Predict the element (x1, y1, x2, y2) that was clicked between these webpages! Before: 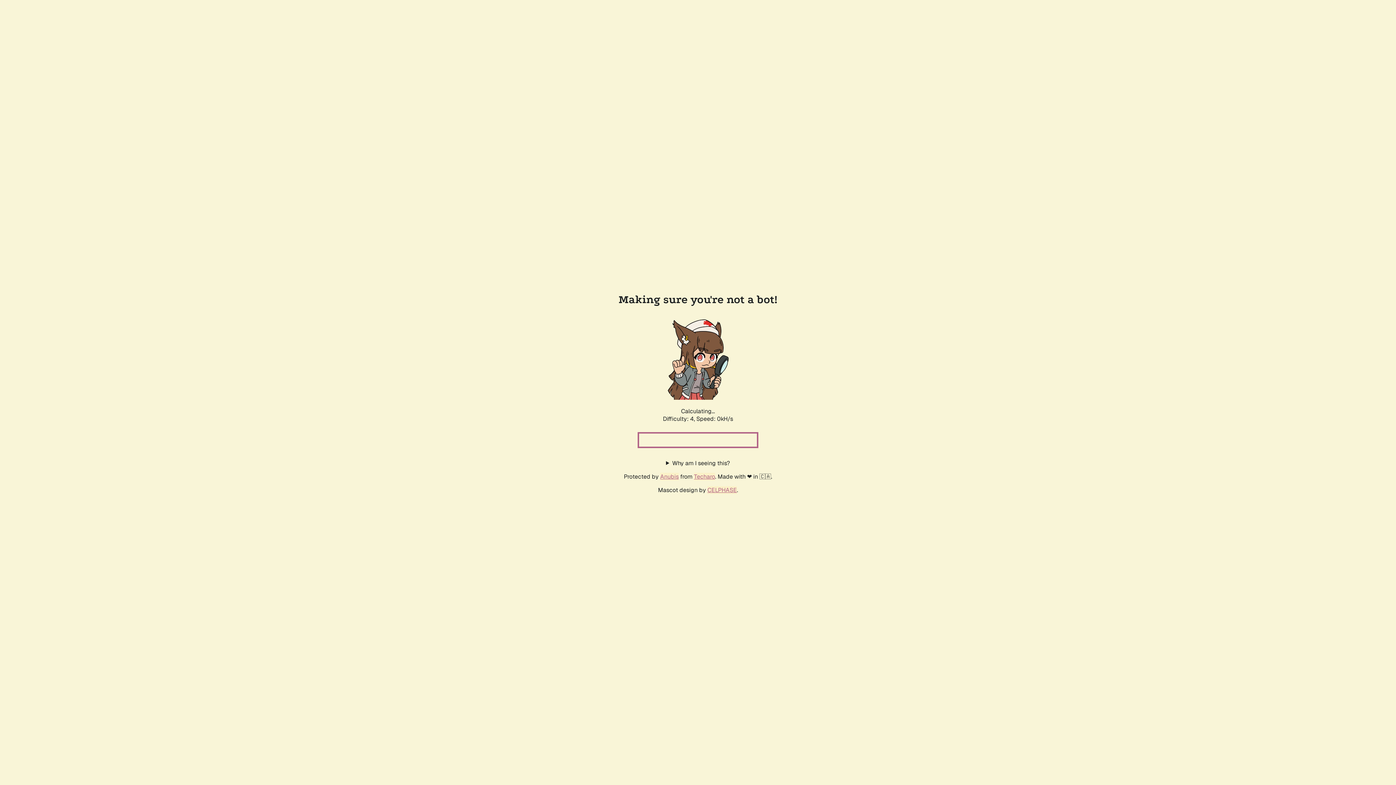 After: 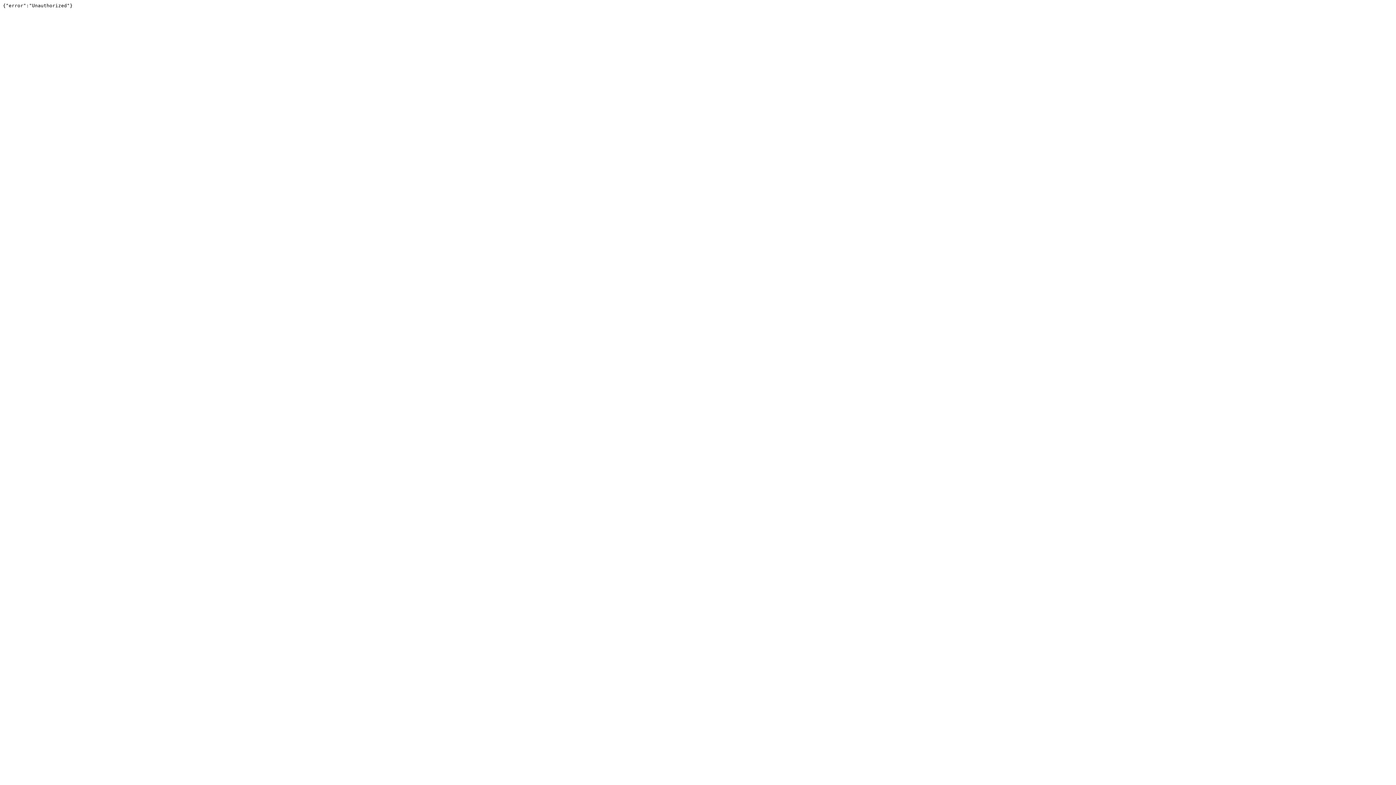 Action: label: Techaro bbox: (694, 472, 715, 480)